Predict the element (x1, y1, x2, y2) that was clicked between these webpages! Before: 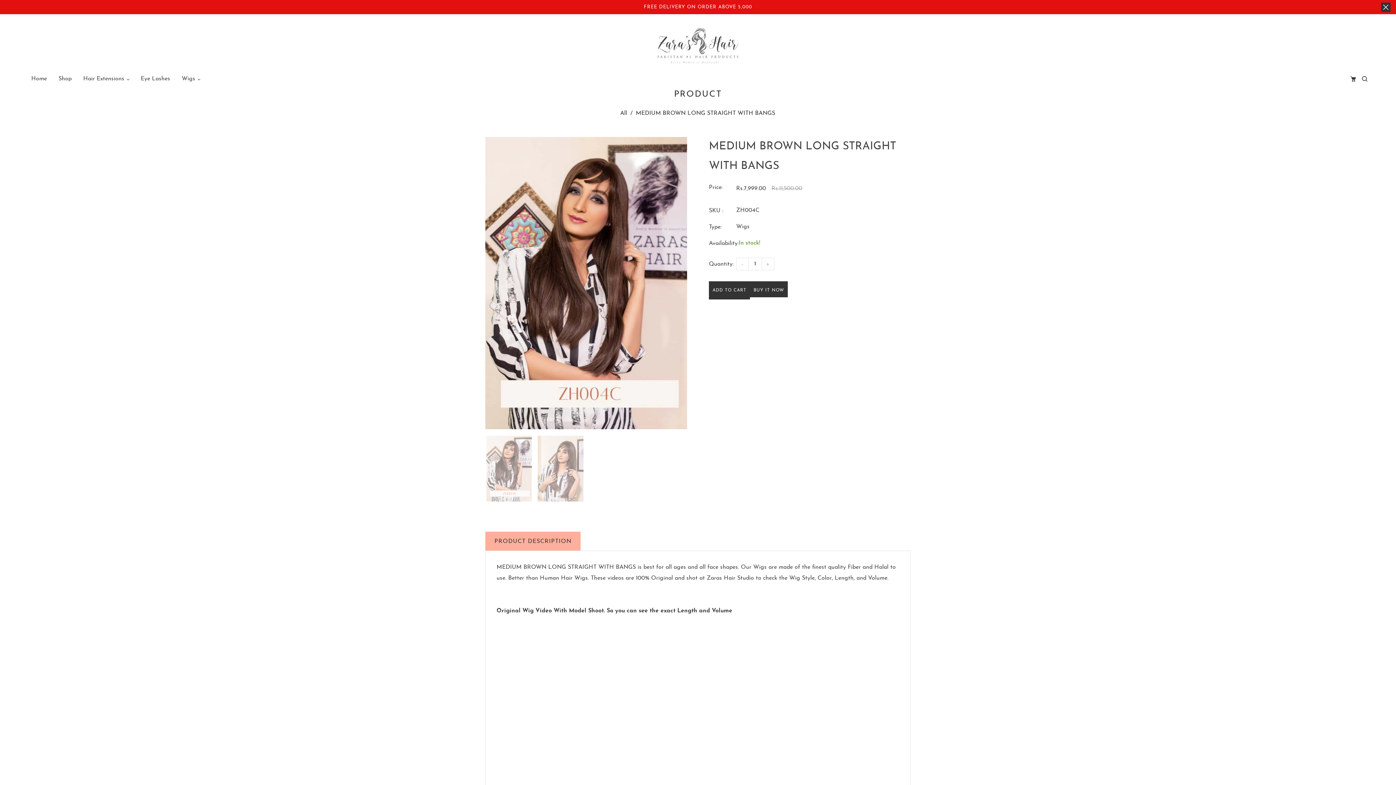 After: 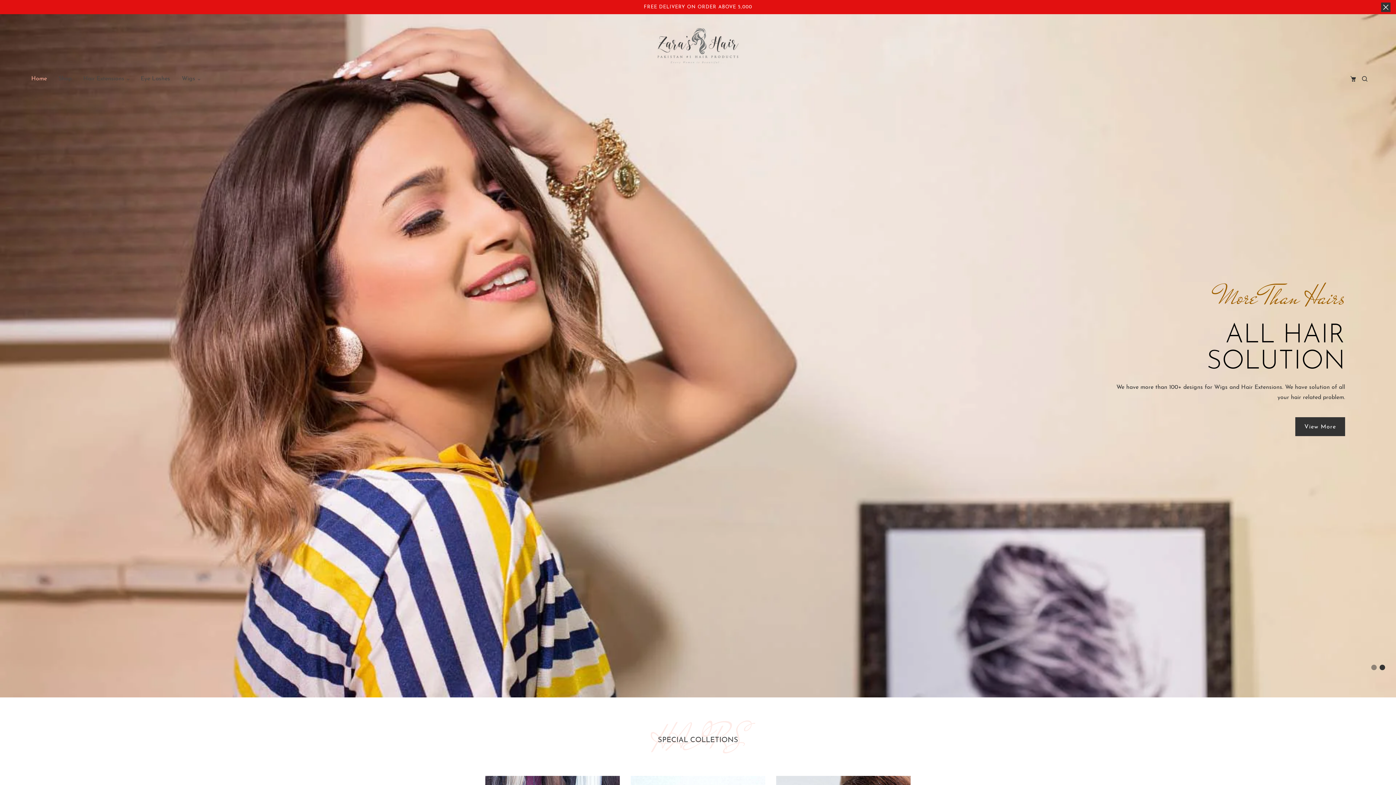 Action: bbox: (654, 42, 741, 48)